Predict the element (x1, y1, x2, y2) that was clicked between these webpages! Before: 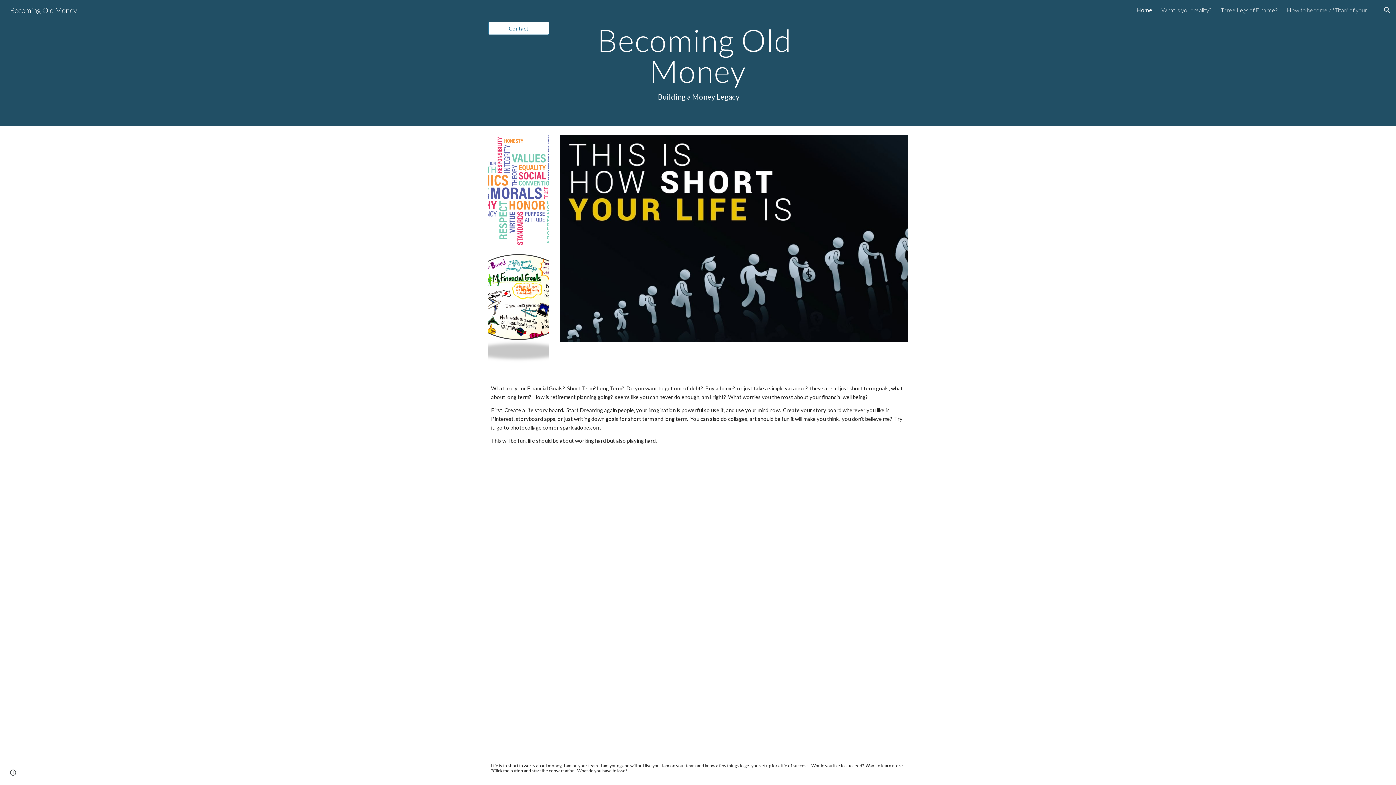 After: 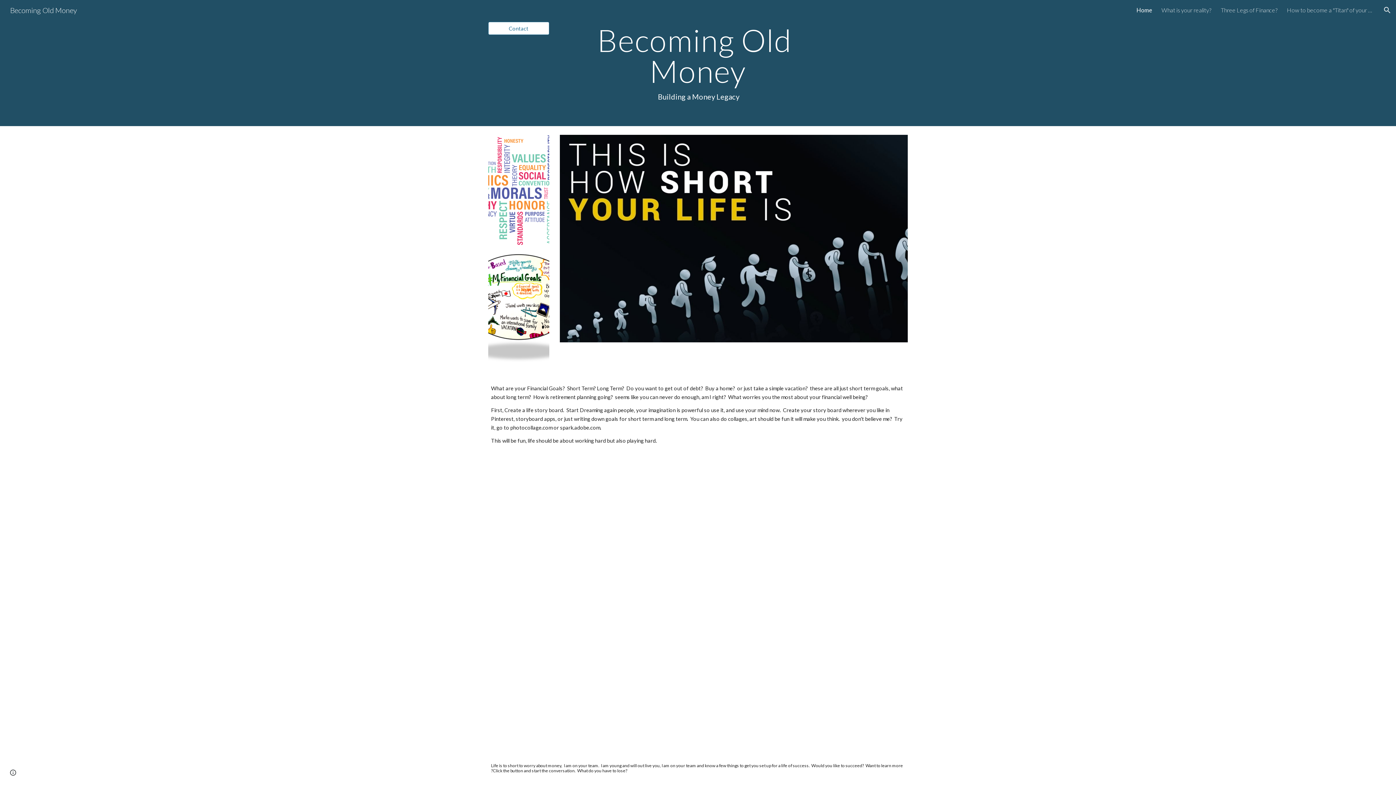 Action: label: Becoming Old Money bbox: (5, 4, 81, 13)